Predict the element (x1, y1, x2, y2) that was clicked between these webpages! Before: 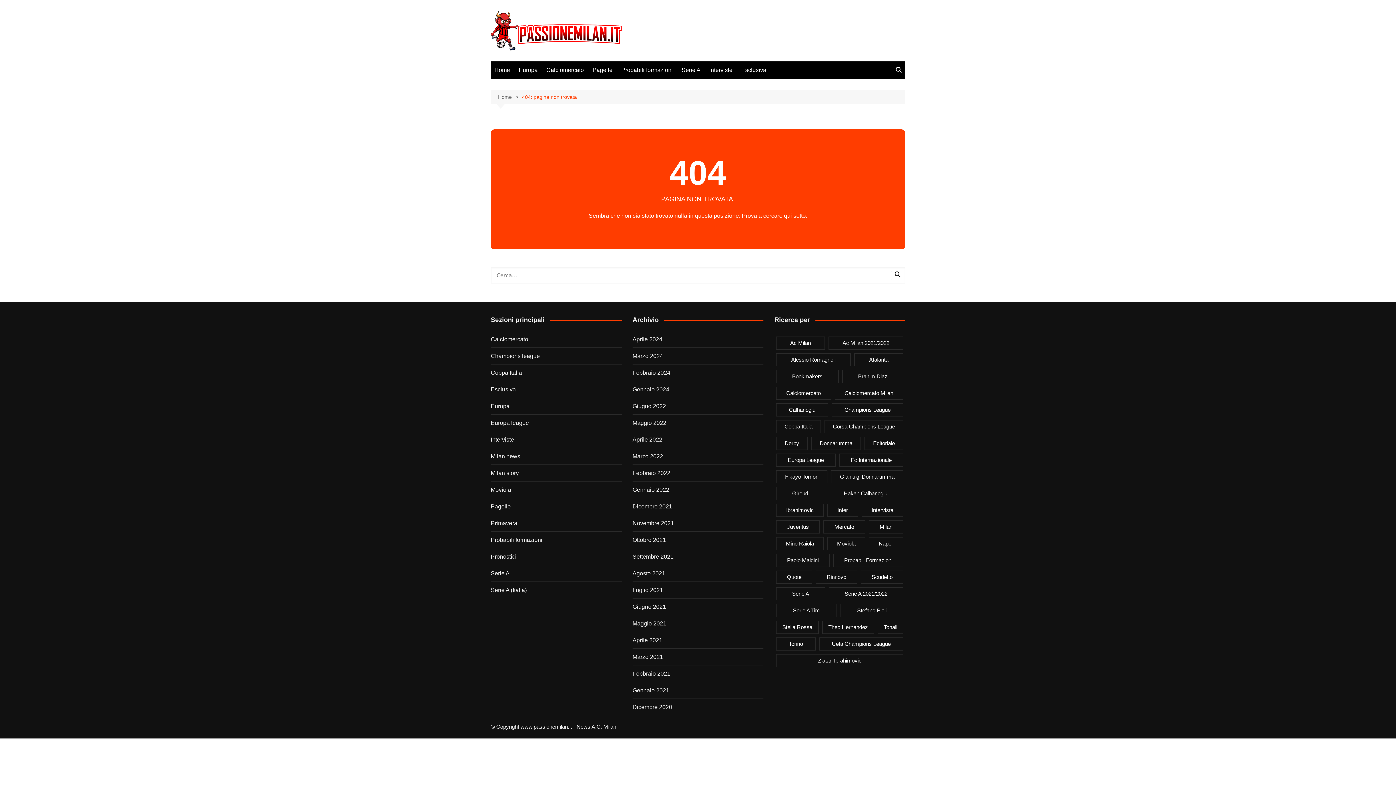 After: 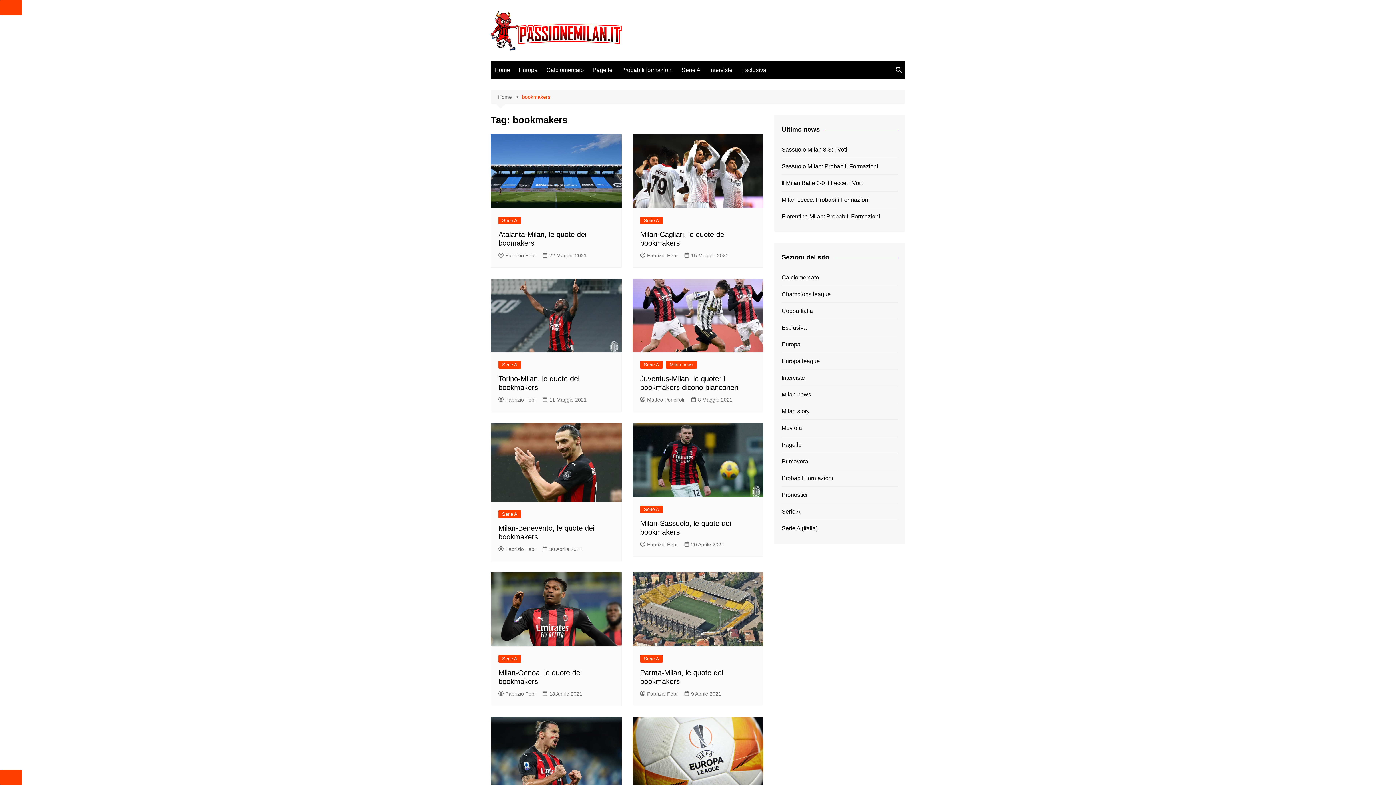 Action: bbox: (776, 370, 838, 383) label: bookmakers (21 elementi)